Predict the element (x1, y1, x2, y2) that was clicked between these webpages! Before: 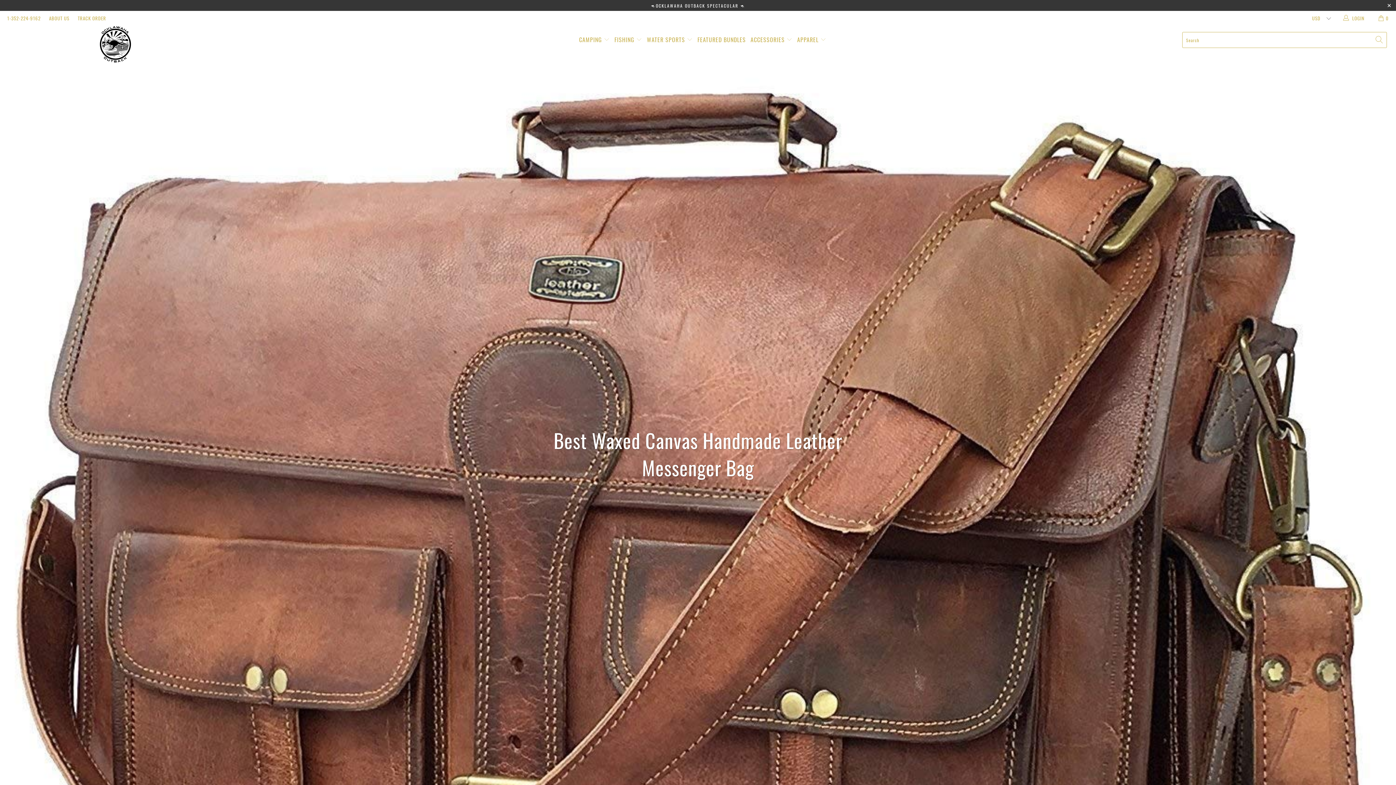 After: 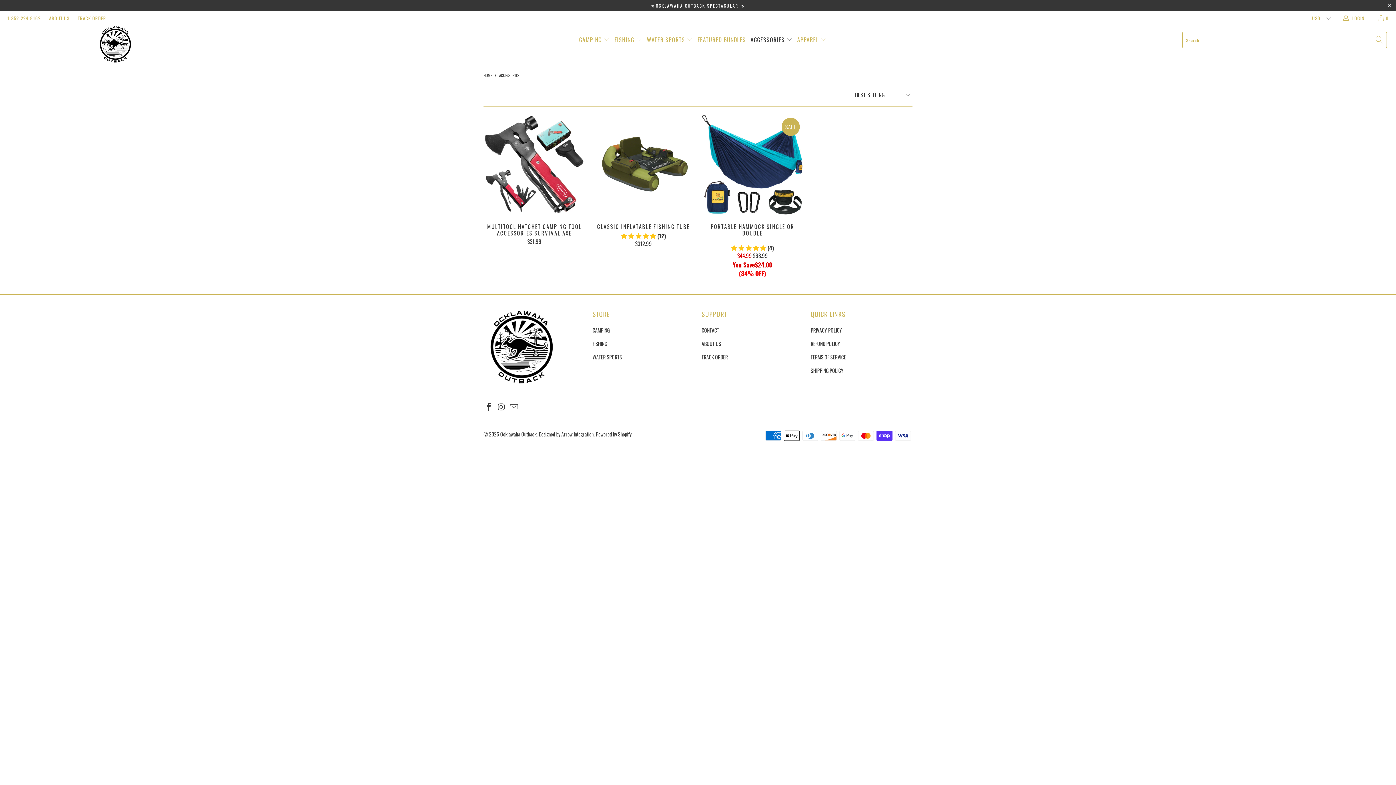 Action: bbox: (750, 30, 792, 48) label: ACCESSORIES 